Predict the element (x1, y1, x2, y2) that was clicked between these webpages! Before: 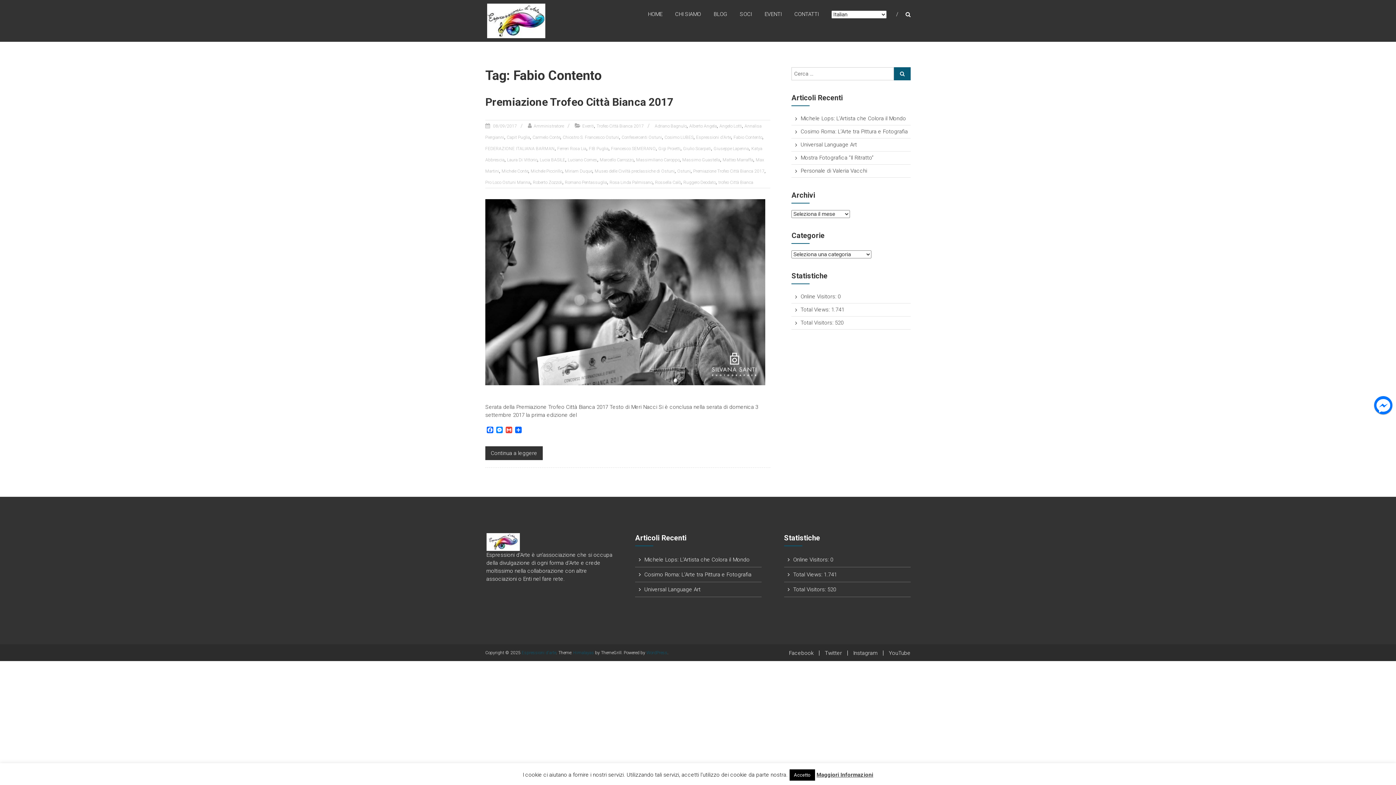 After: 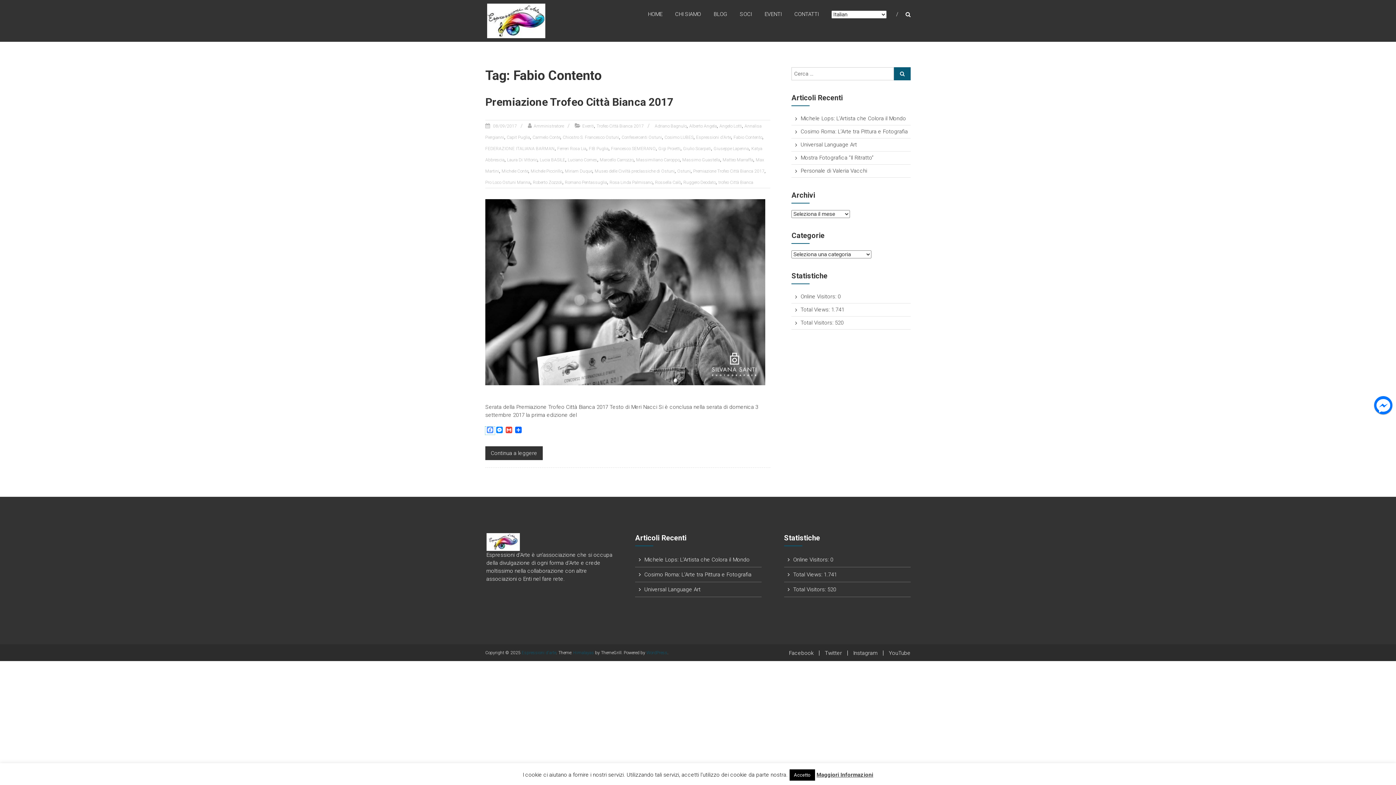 Action: label: Facebook bbox: (485, 426, 494, 434)